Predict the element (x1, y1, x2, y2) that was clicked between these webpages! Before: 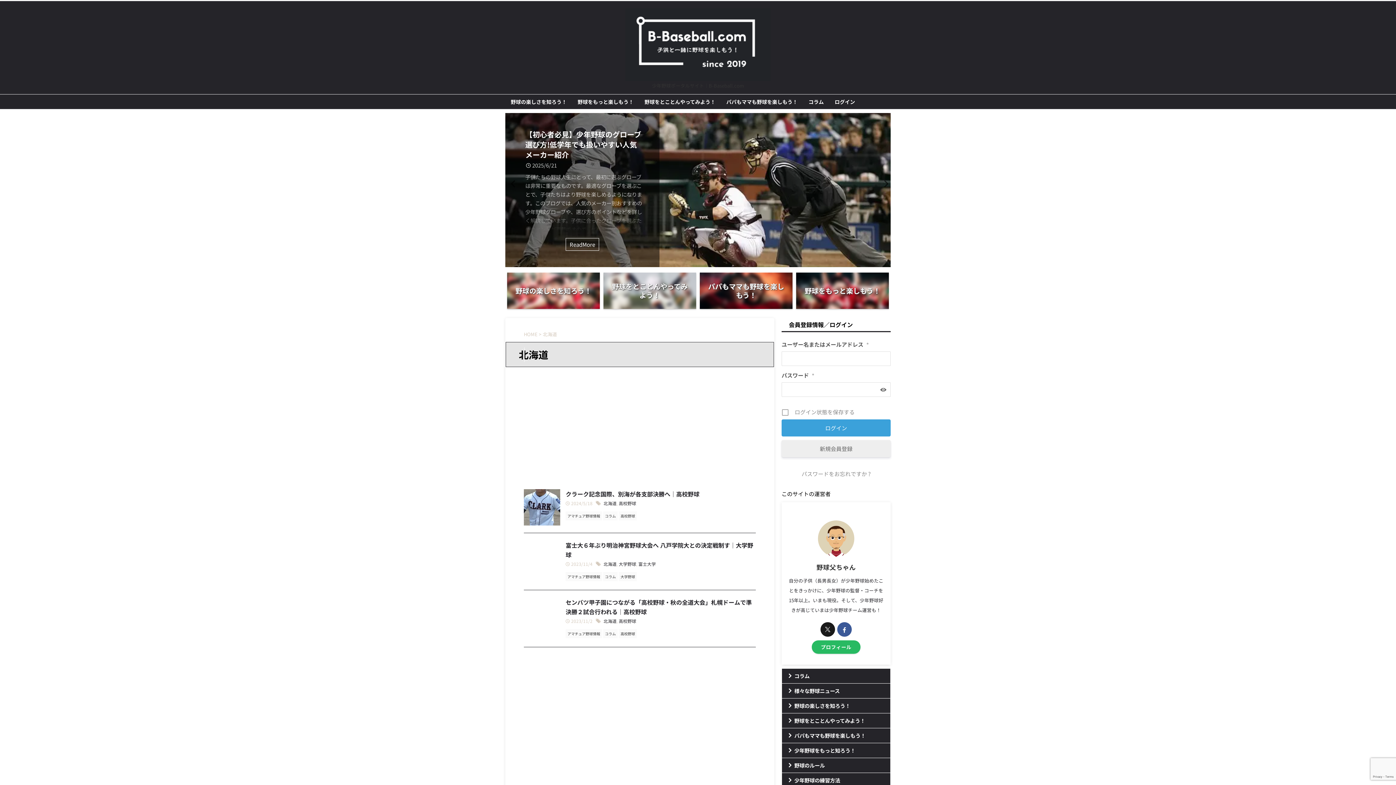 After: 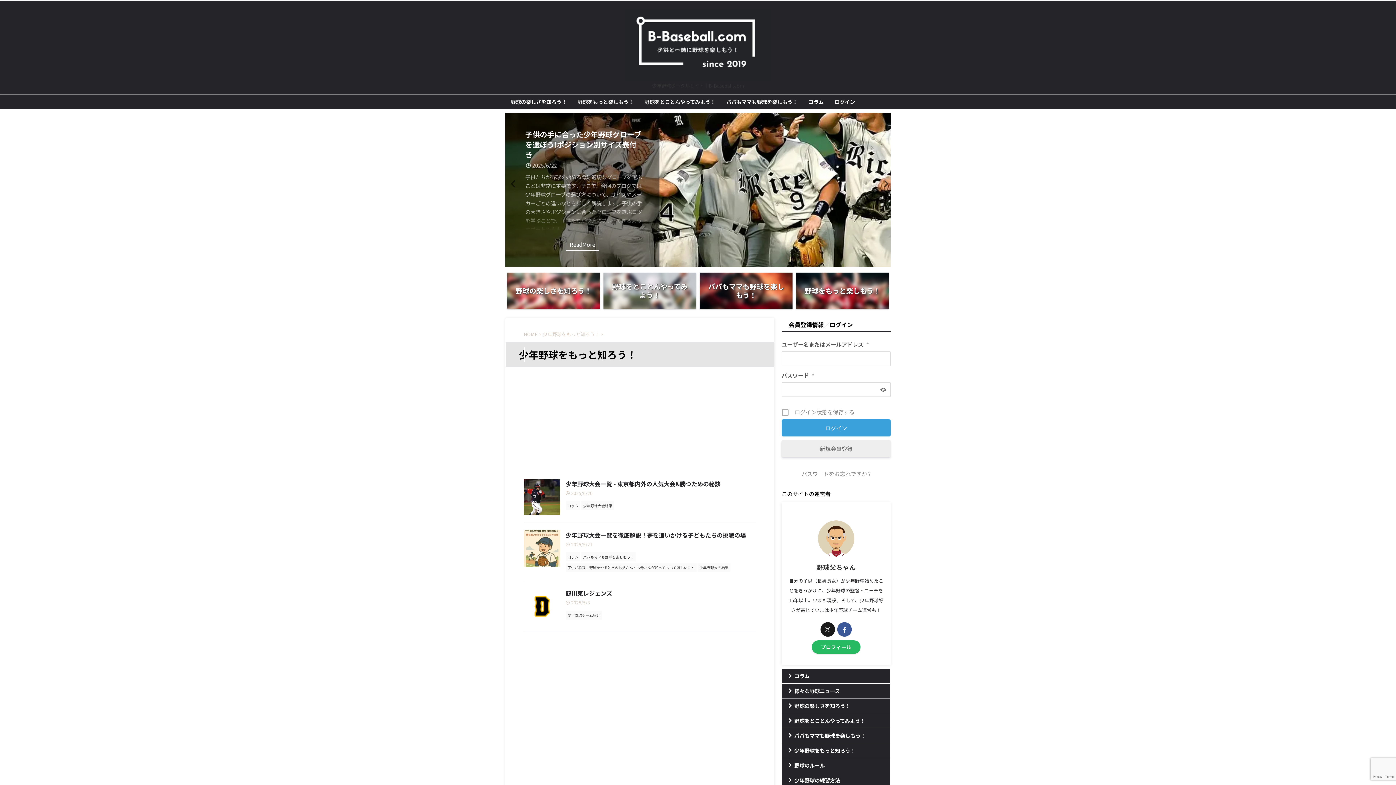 Action: bbox: (782, 604, 890, 619) label: 少年野球をもっと知ろう！